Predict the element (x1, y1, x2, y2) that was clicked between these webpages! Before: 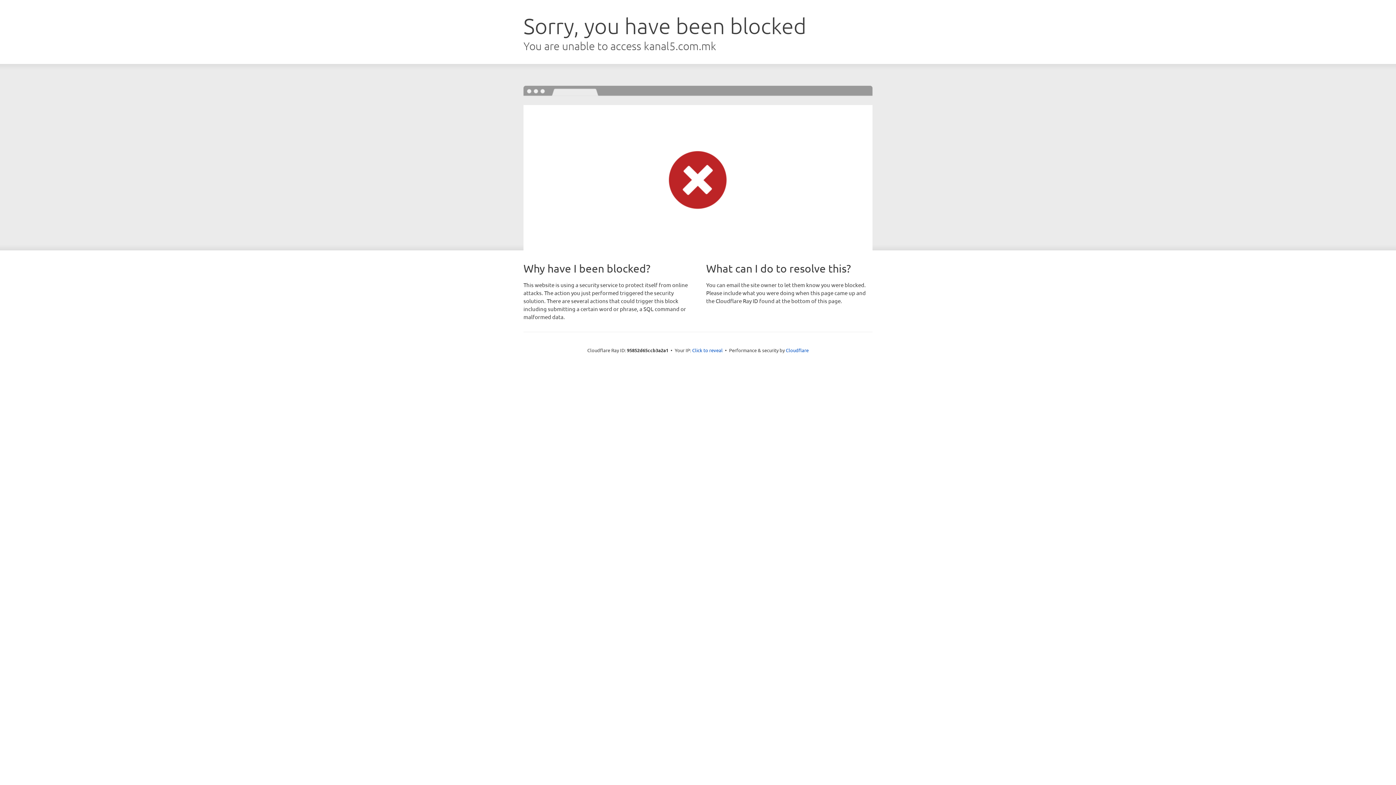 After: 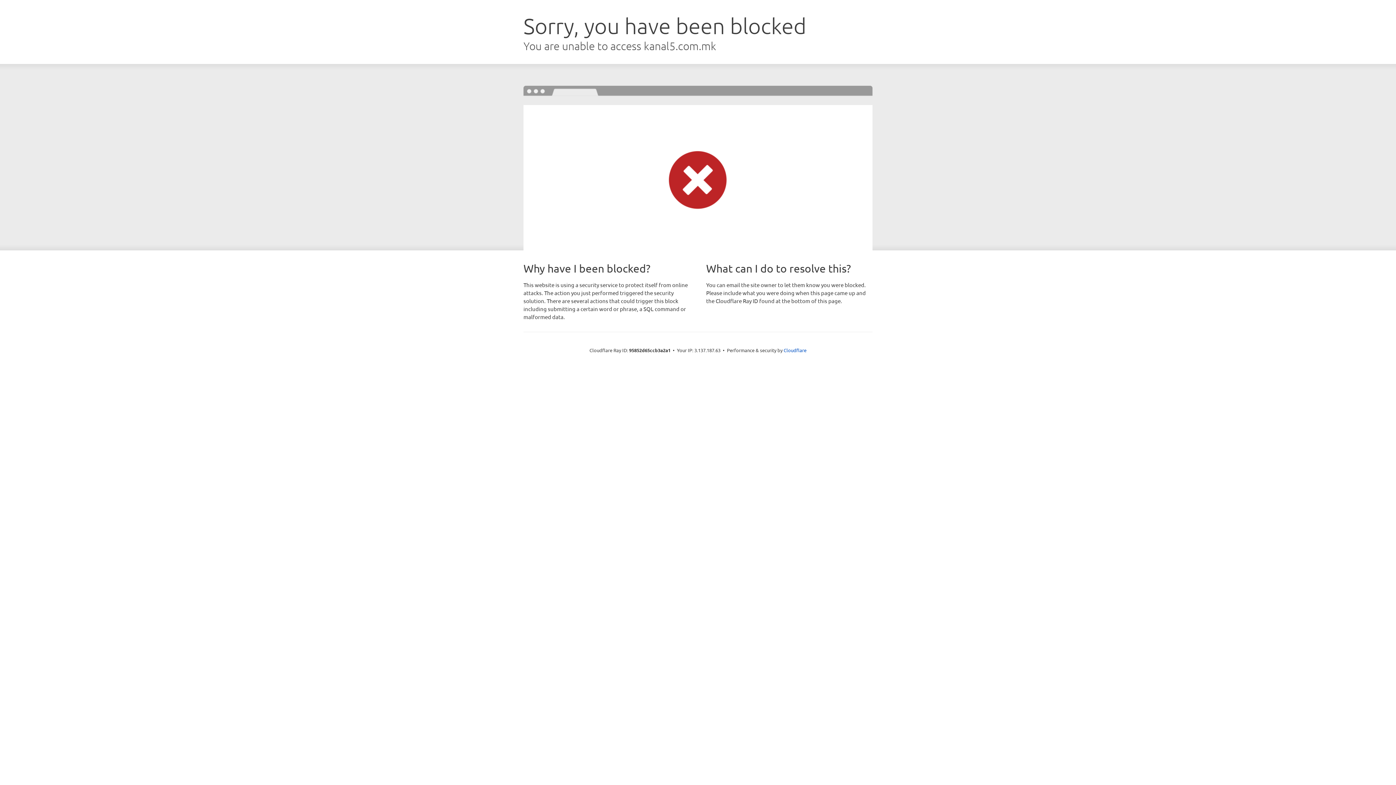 Action: bbox: (692, 346, 722, 353) label: Click to reveal